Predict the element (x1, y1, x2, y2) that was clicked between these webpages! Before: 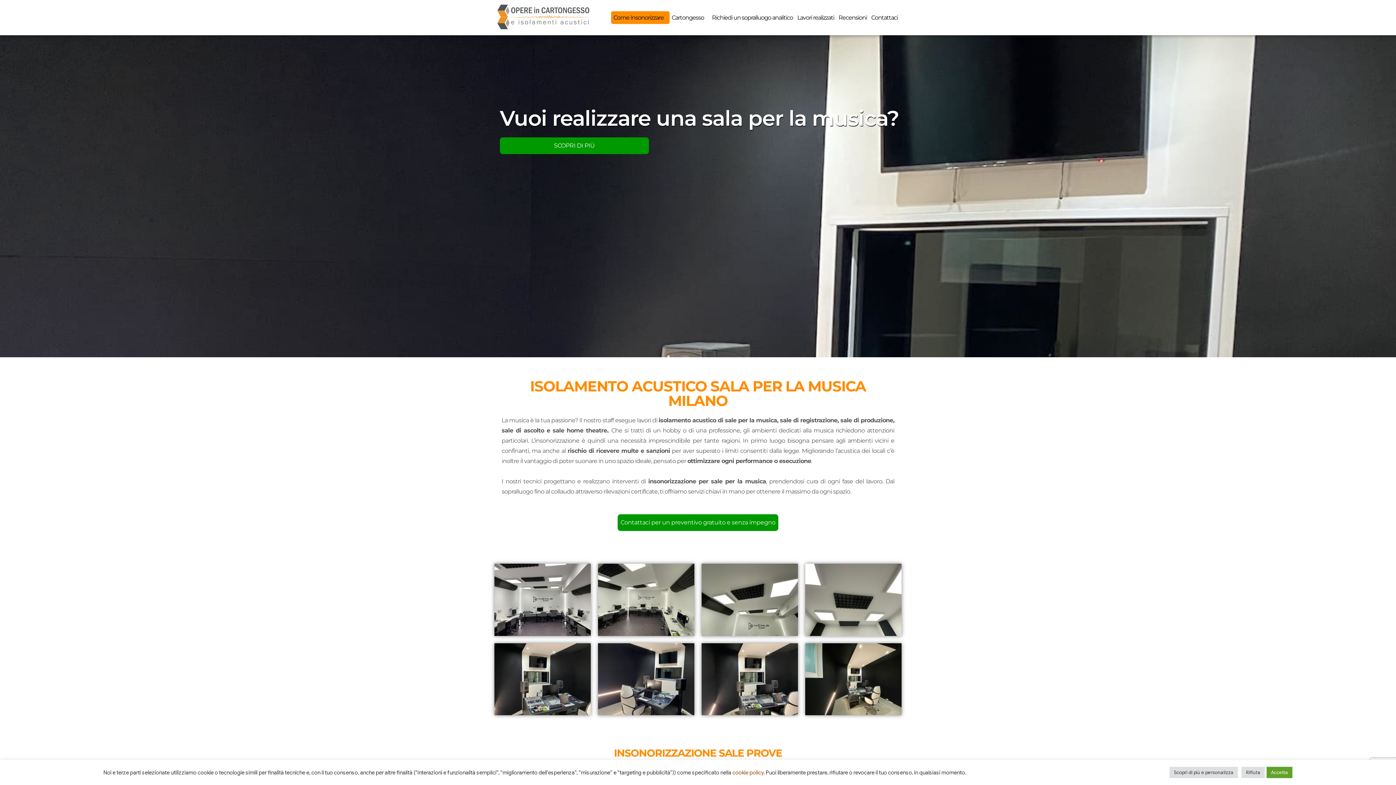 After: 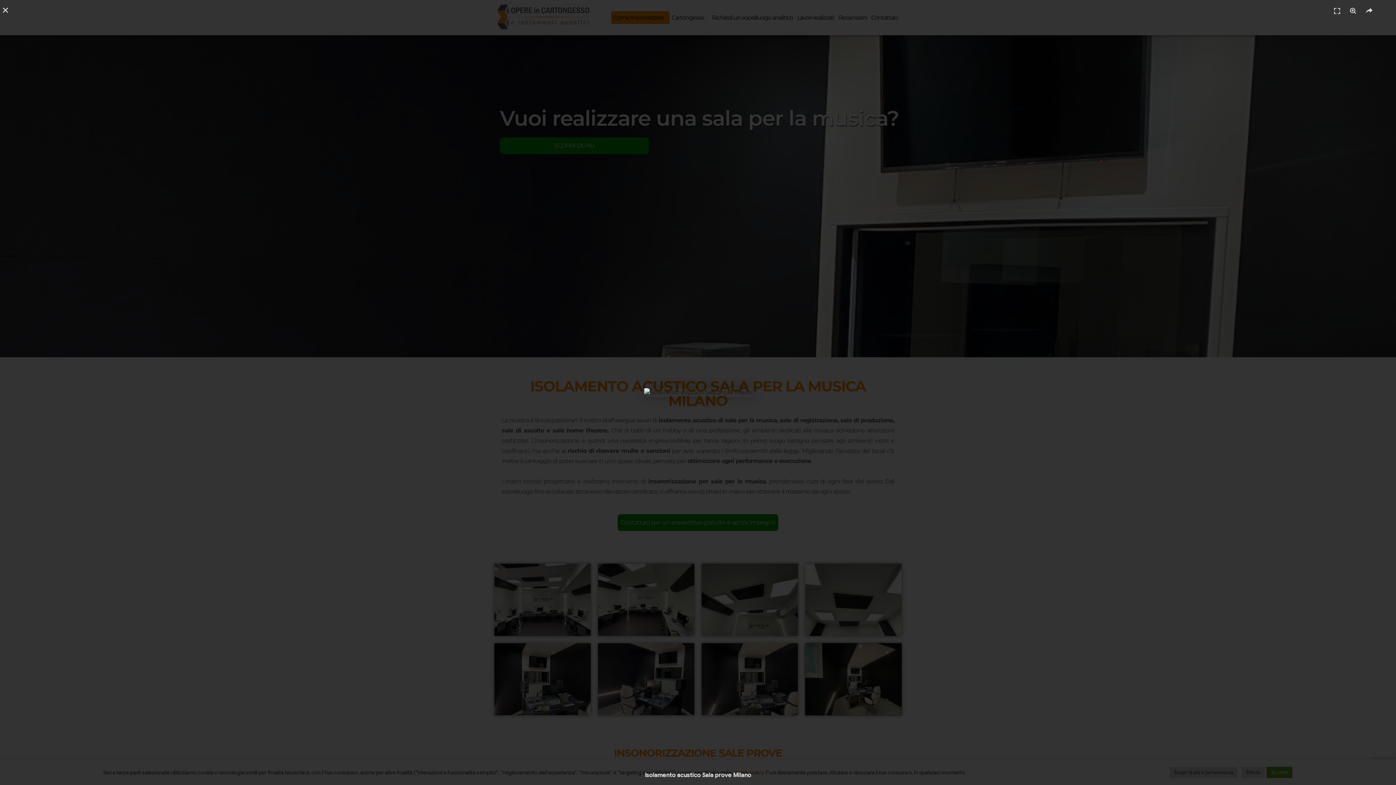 Action: bbox: (805, 643, 901, 715)